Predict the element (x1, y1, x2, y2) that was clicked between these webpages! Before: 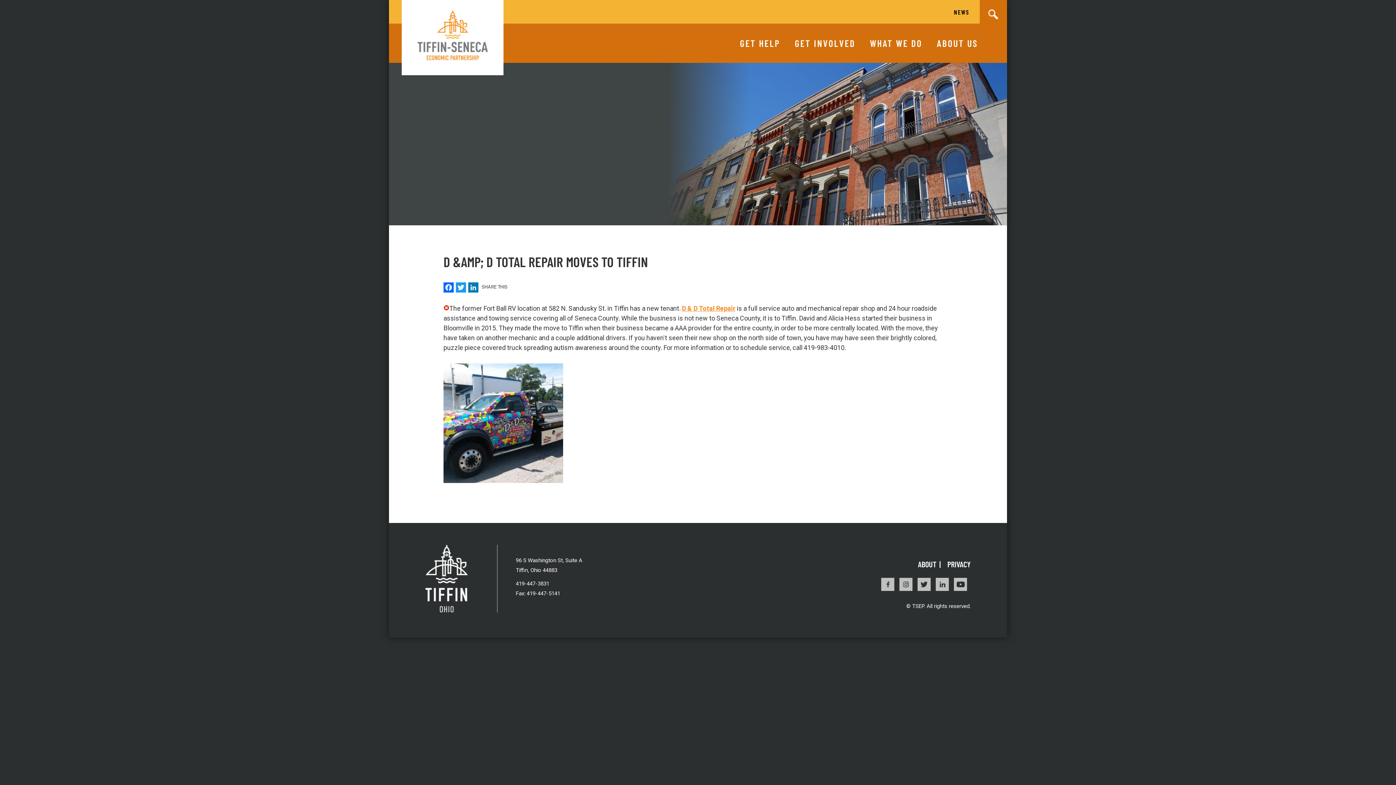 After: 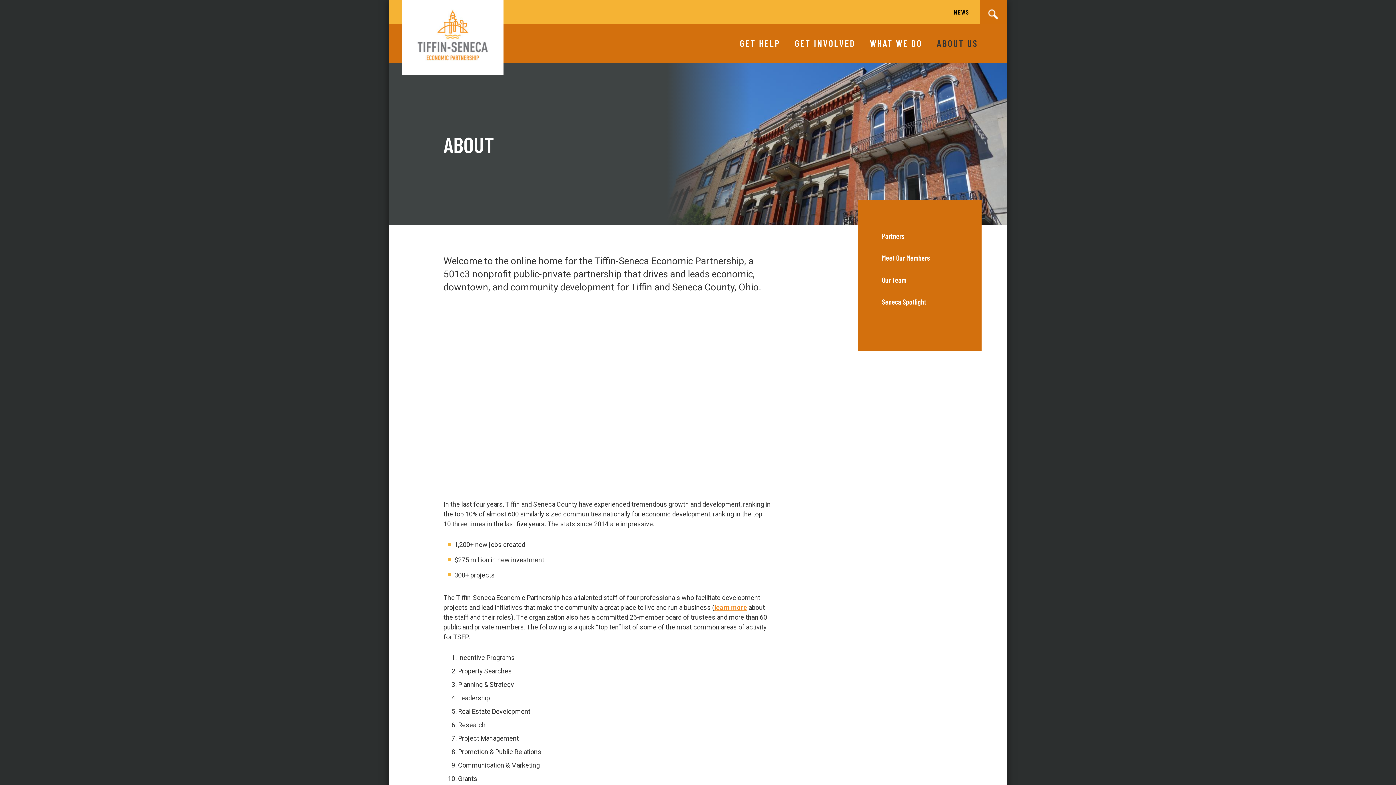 Action: label: ABOUT US bbox: (929, 37, 978, 48)